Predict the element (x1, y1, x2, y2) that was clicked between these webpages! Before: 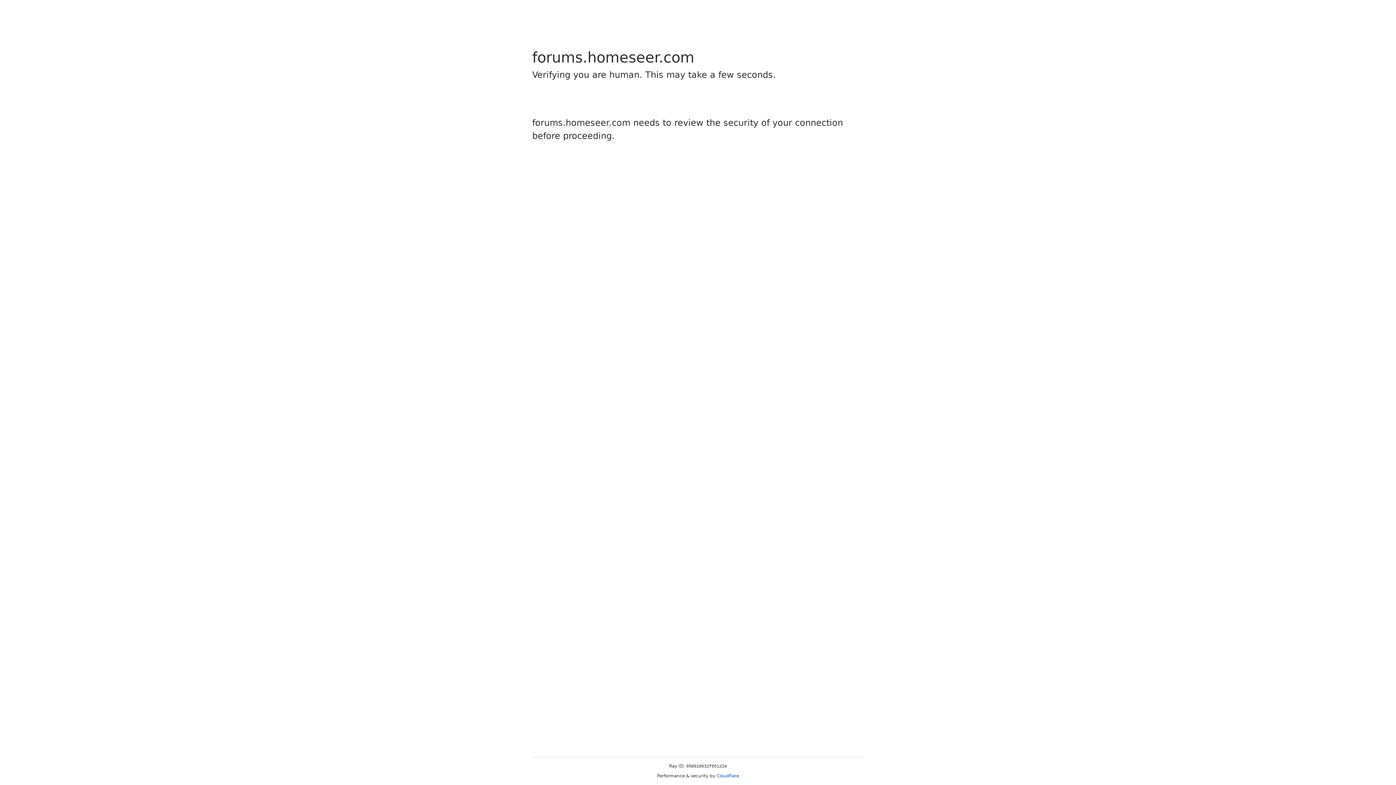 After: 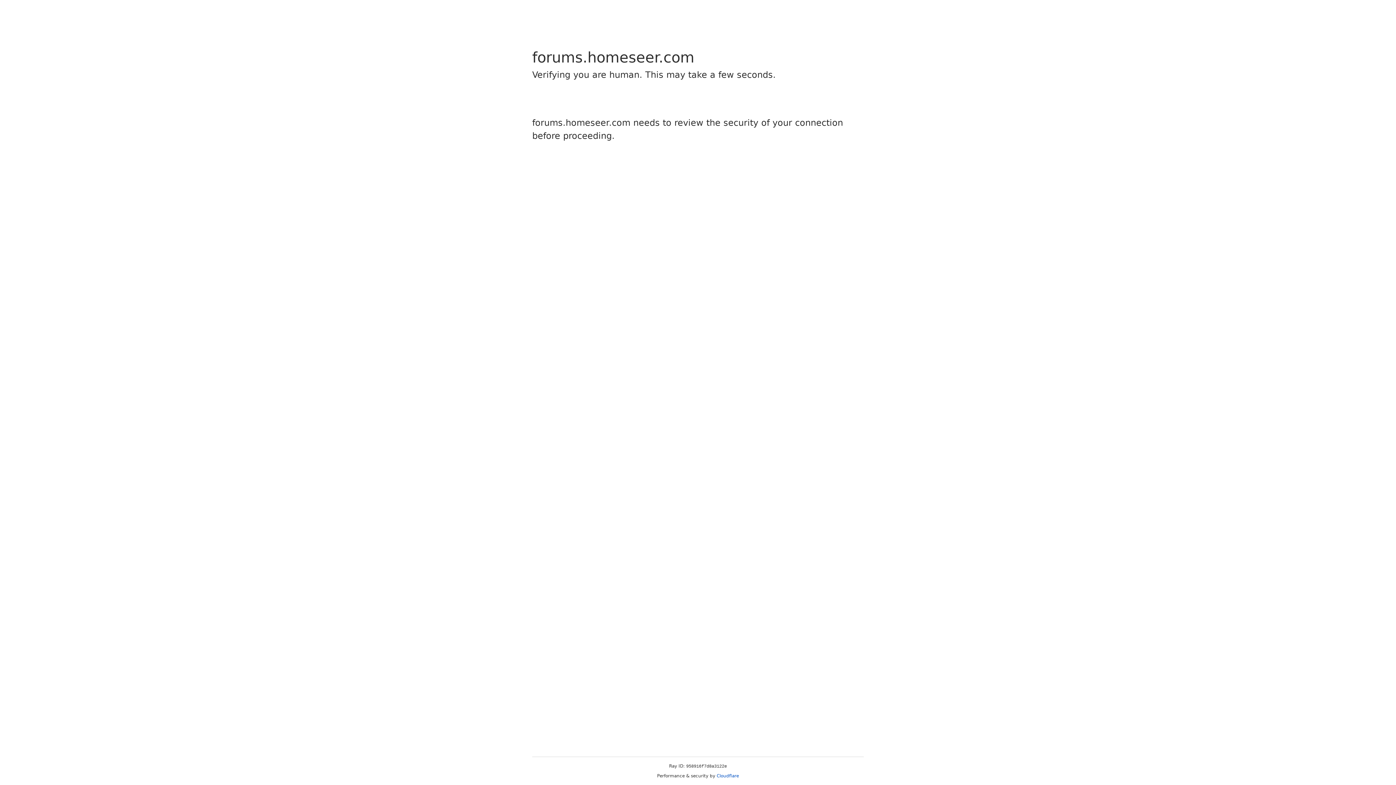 Action: bbox: (716, 773, 739, 778) label: Cloudflare